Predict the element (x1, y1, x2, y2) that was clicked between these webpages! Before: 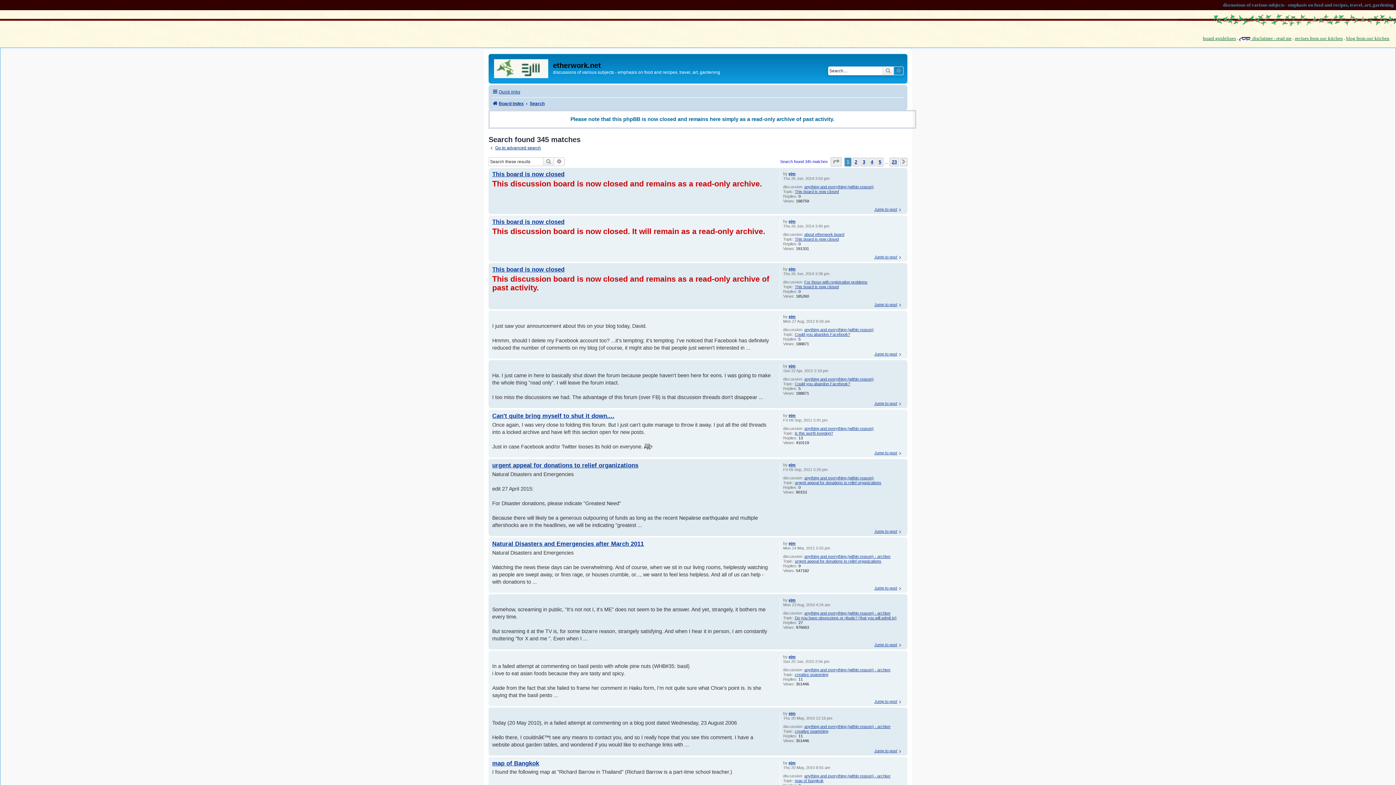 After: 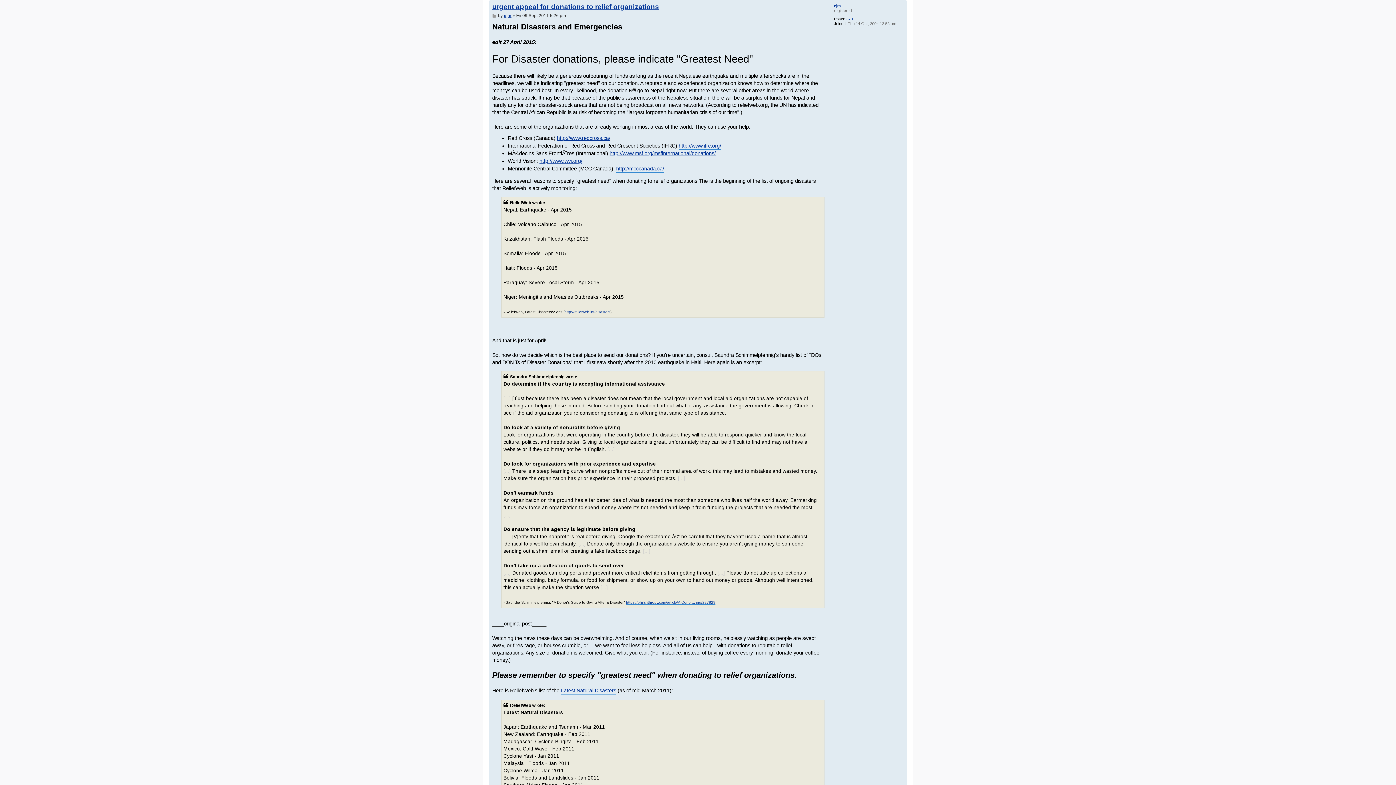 Action: bbox: (492, 461, 638, 469) label: urgent appeal for donations to relief organizations